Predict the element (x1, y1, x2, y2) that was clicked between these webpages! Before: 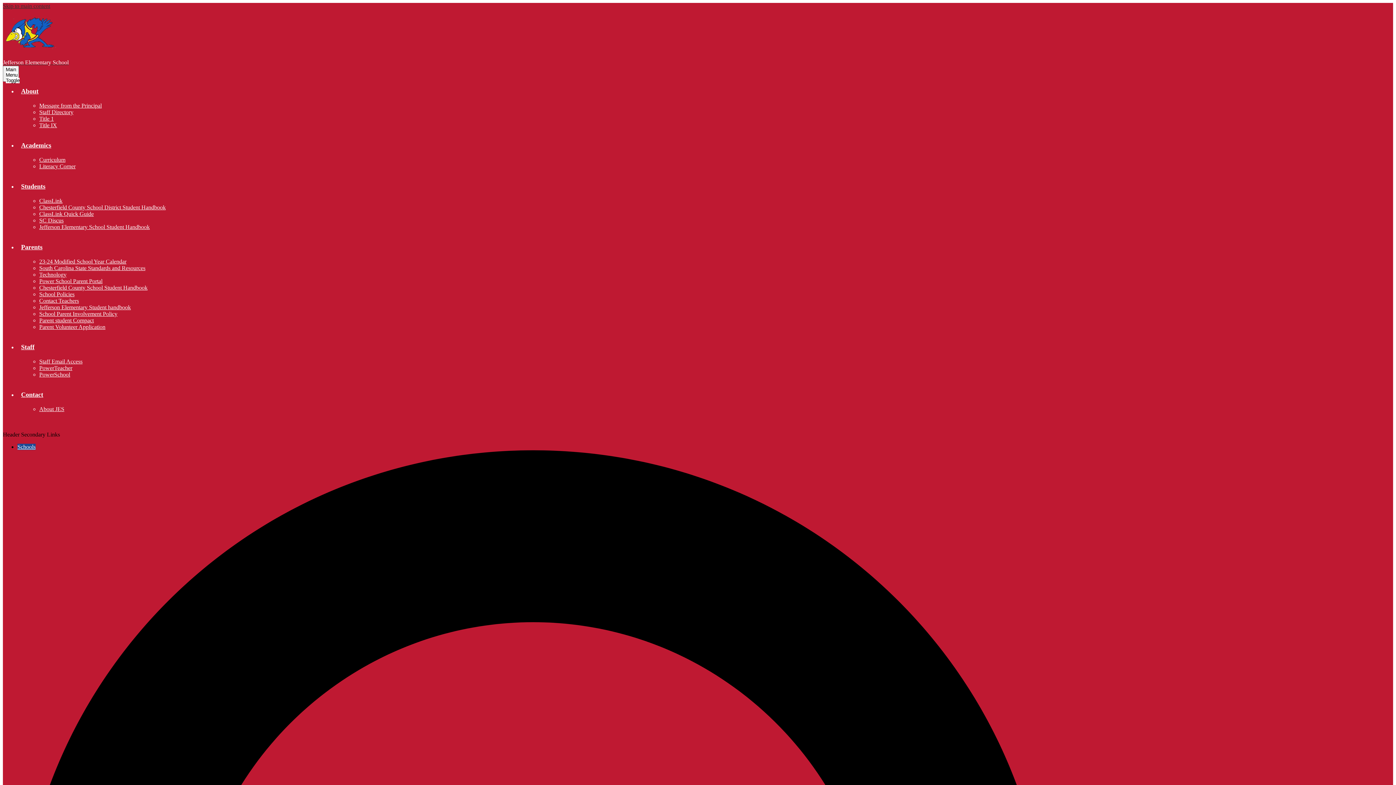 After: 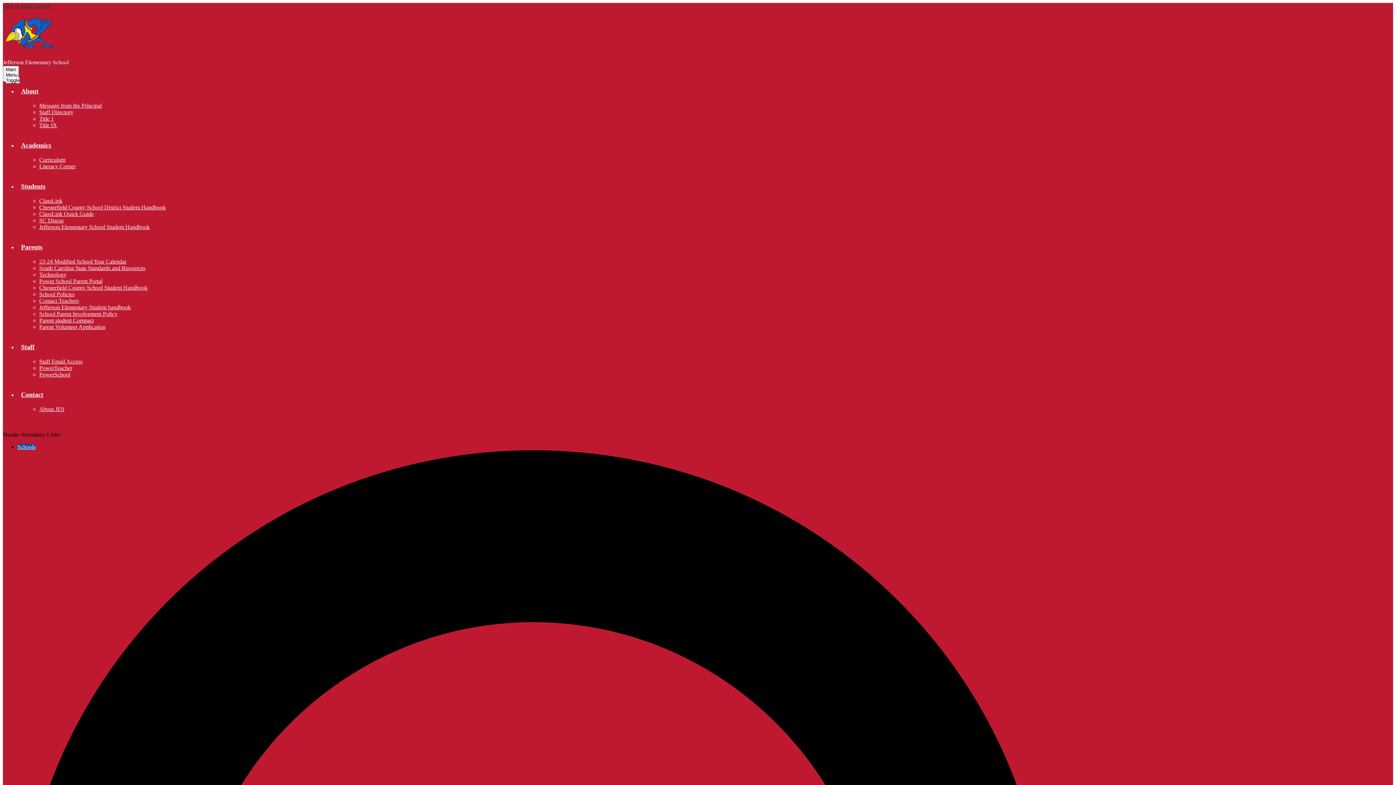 Action: bbox: (39, 122, 57, 128) label: Title IX